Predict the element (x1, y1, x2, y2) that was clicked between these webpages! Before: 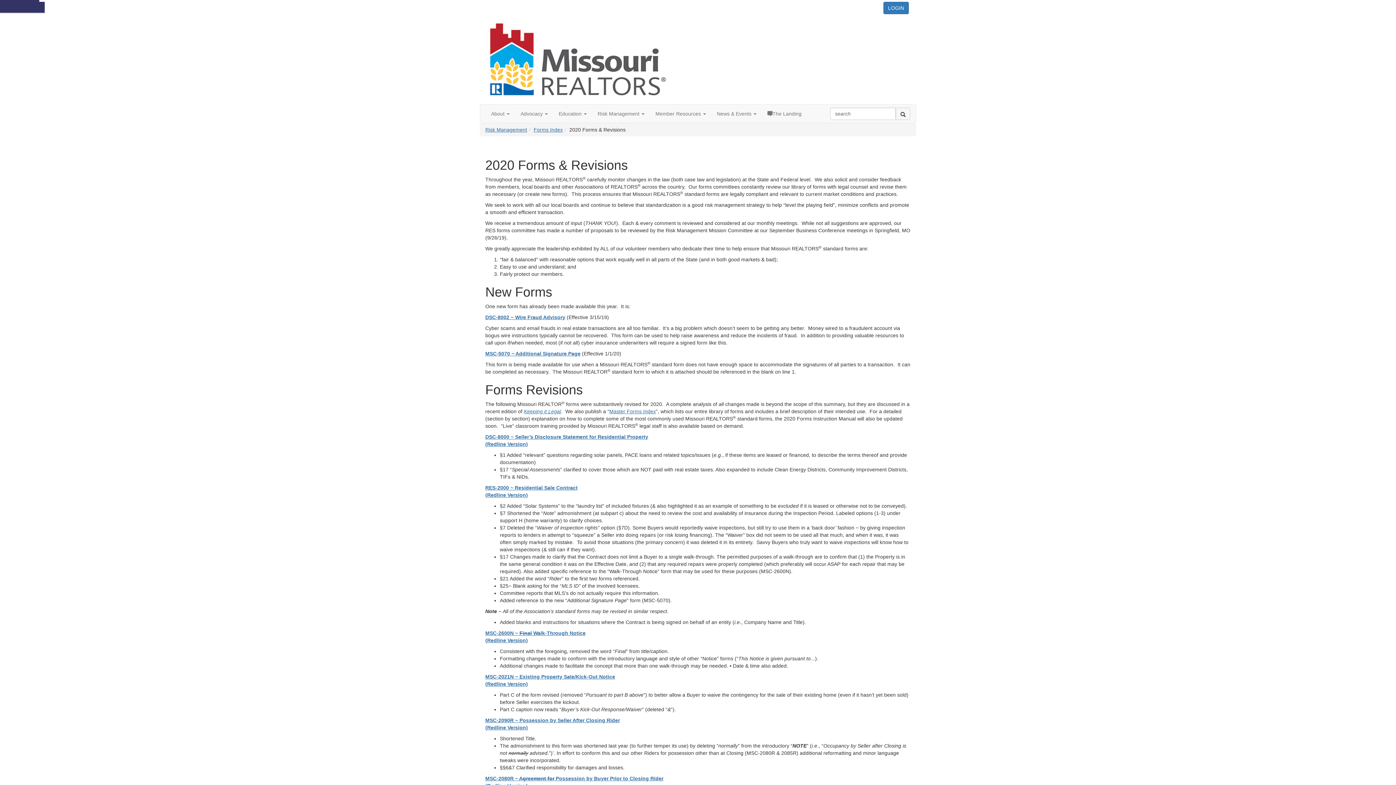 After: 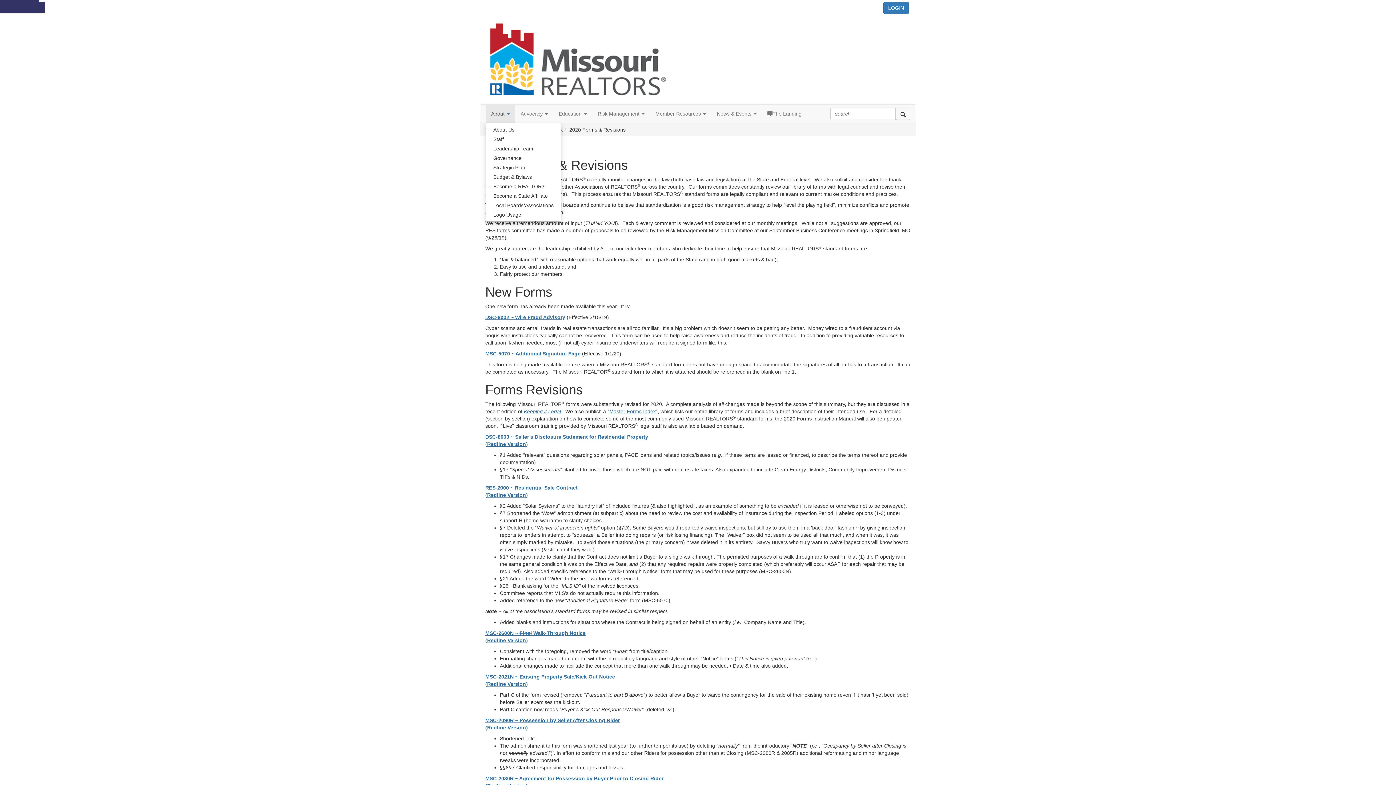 Action: bbox: (485, 104, 515, 122) label: About 